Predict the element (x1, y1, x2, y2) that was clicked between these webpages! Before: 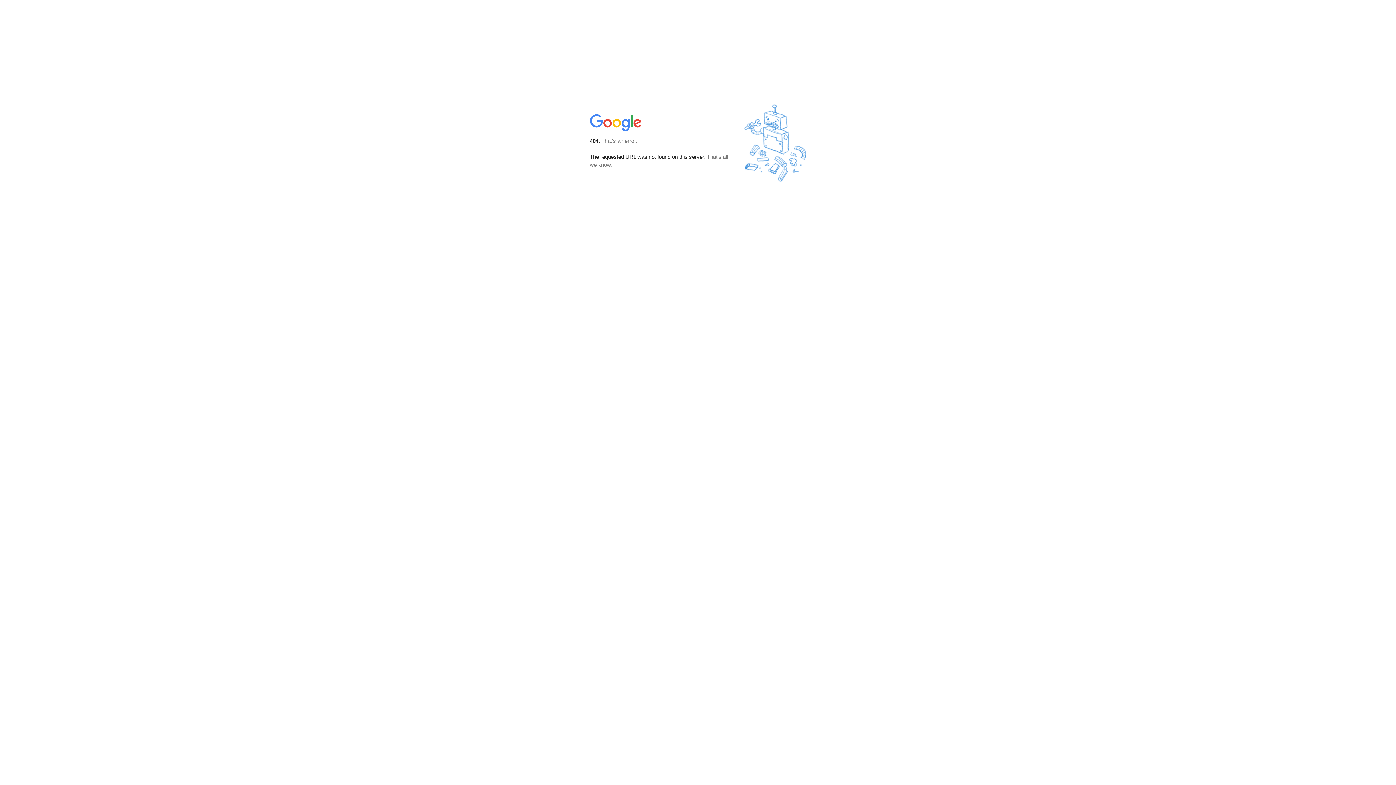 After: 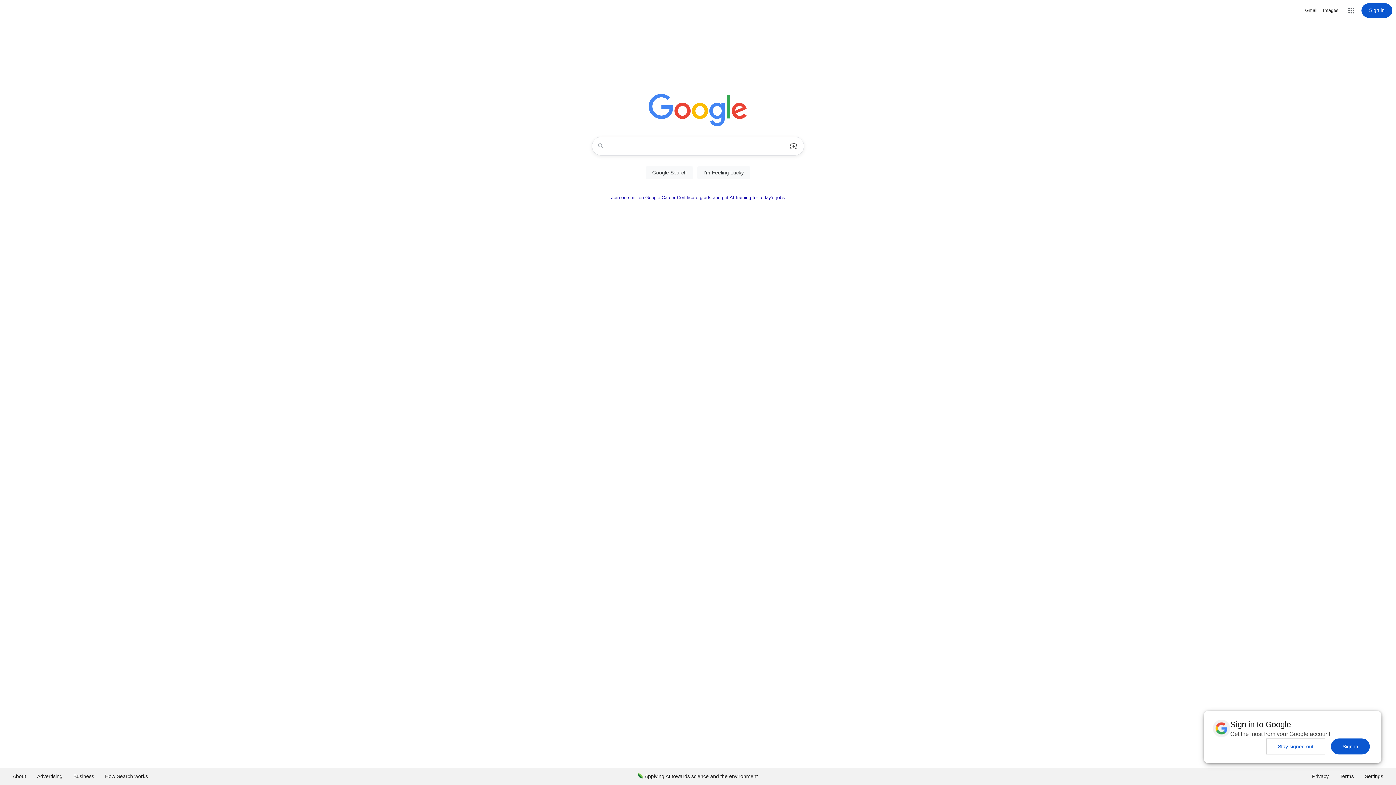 Action: bbox: (590, 127, 642, 134)